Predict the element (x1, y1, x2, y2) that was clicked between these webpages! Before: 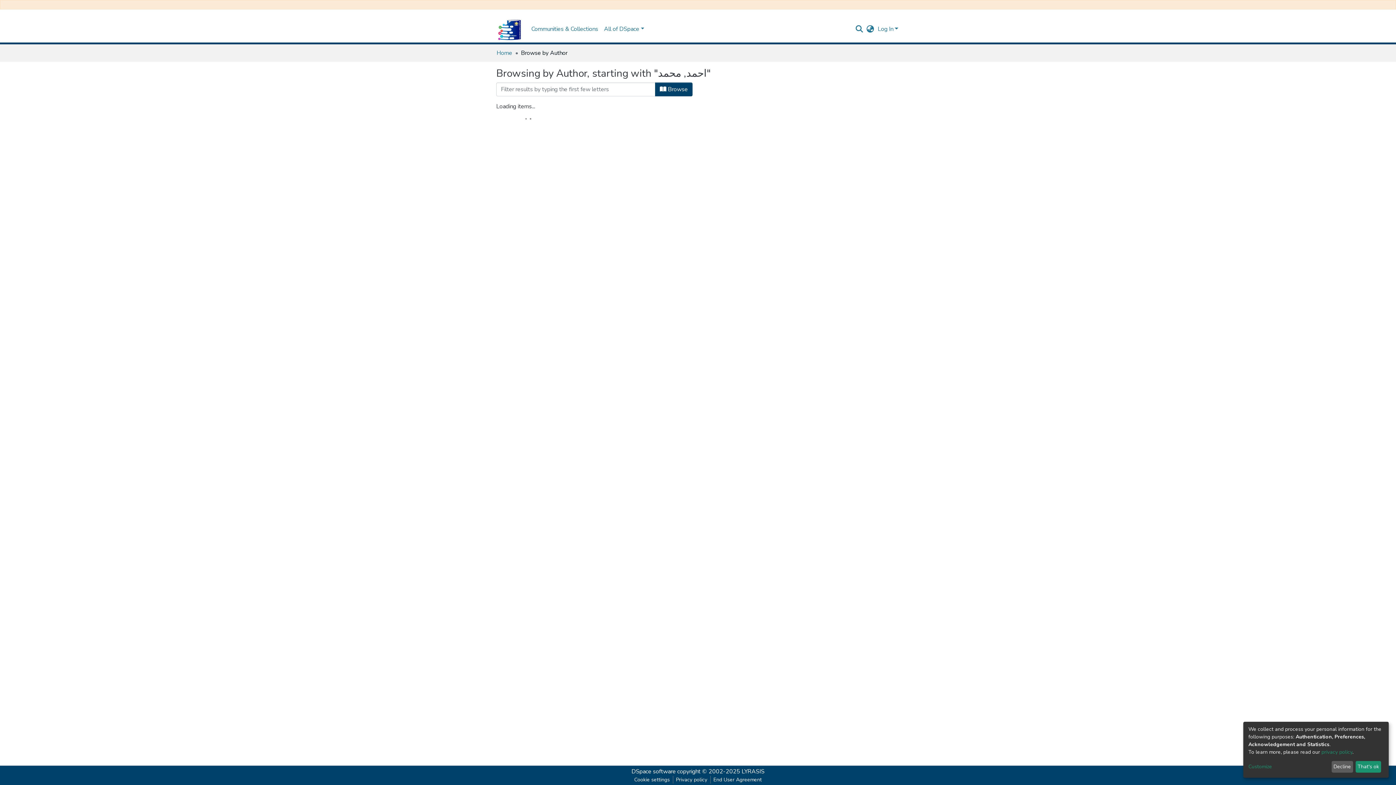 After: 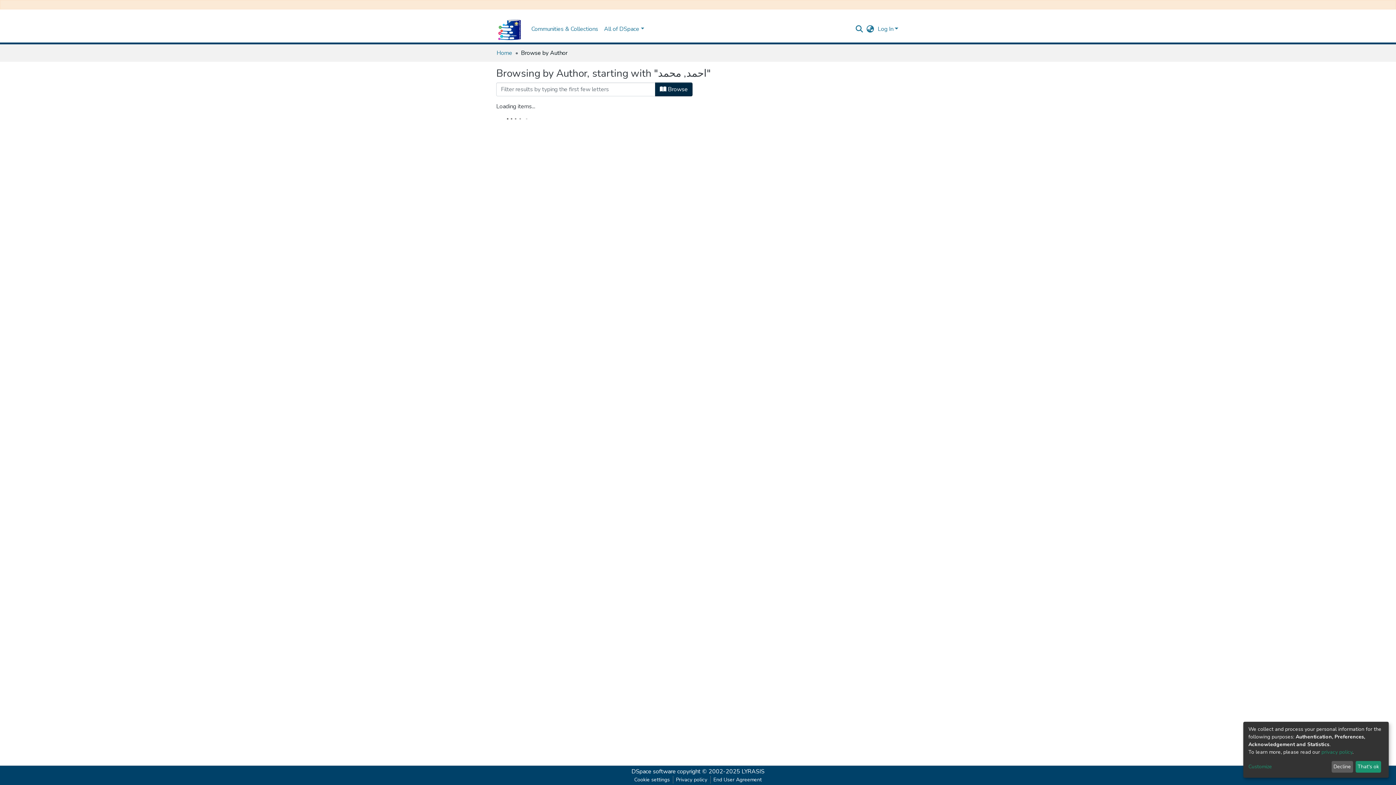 Action: label:  Browse bbox: (655, 82, 692, 96)